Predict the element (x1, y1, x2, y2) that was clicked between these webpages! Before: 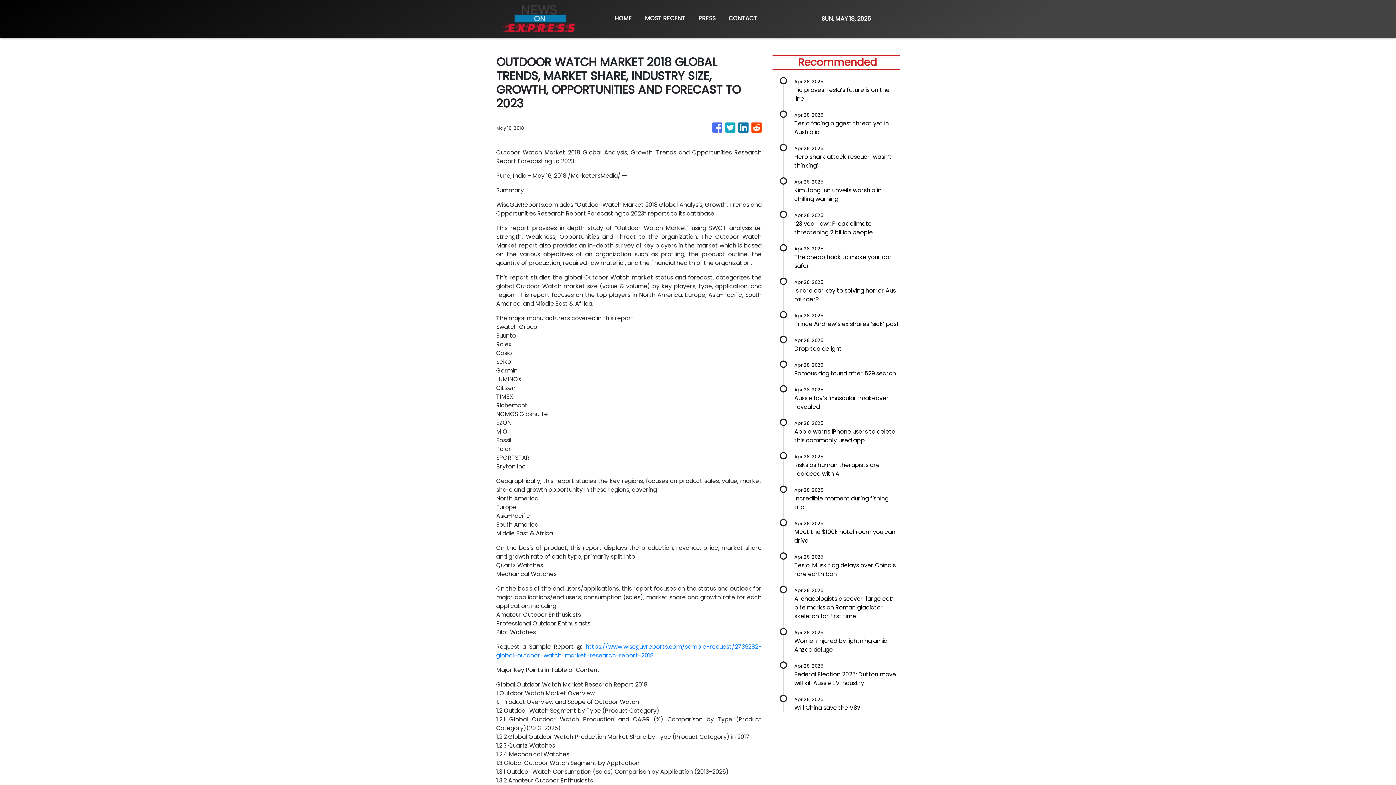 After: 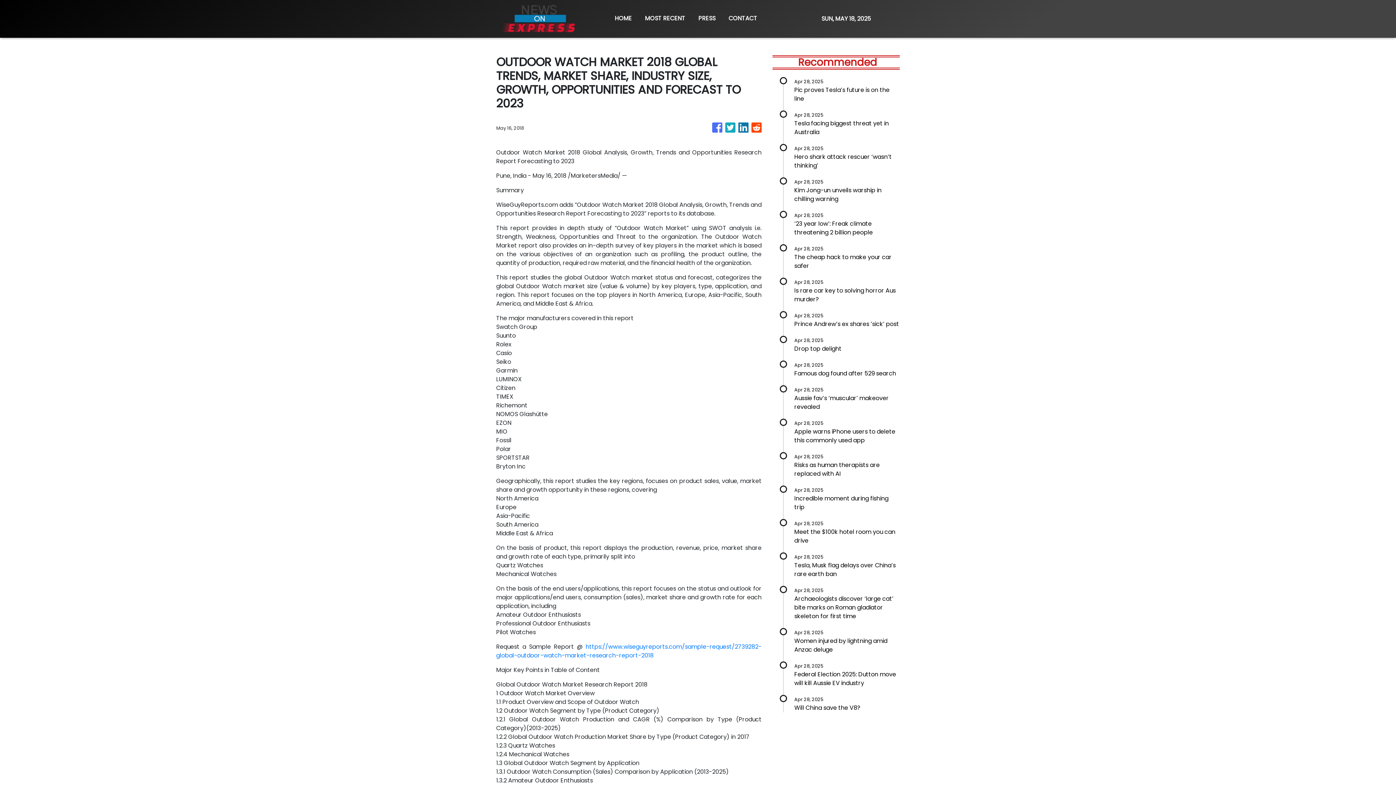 Action: bbox: (725, 119, 735, 136)